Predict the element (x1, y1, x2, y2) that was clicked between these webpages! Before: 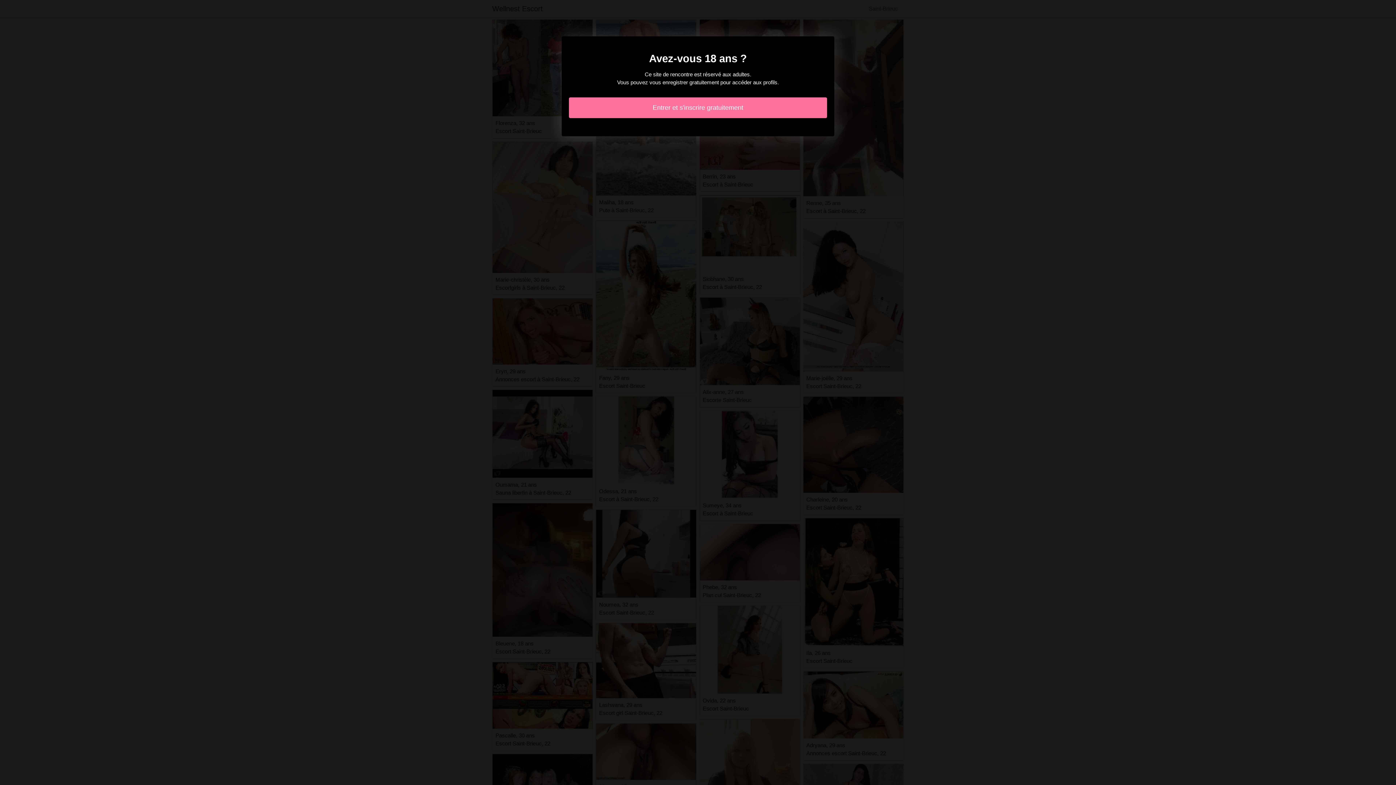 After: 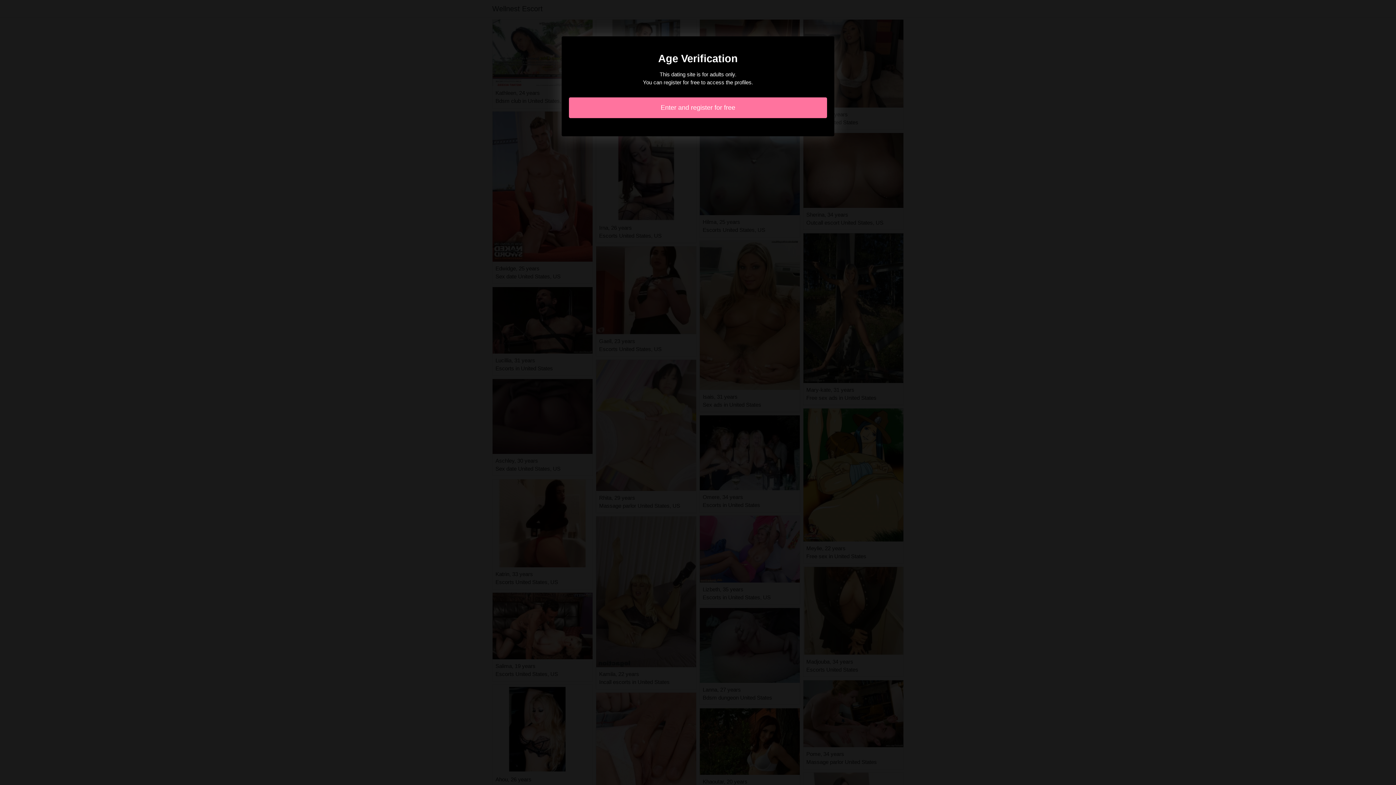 Action: label: Entrer et s'inscrire gratuitement bbox: (569, 97, 827, 118)